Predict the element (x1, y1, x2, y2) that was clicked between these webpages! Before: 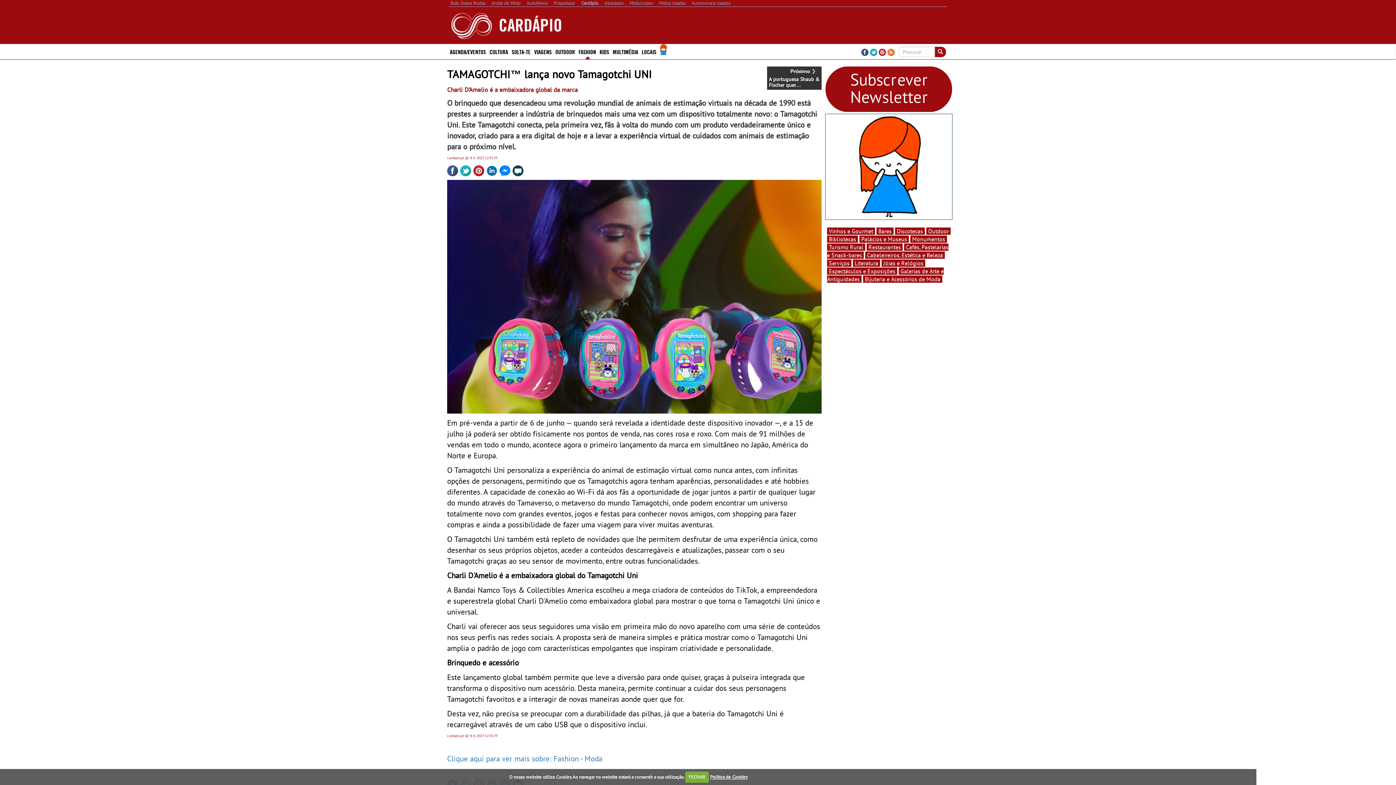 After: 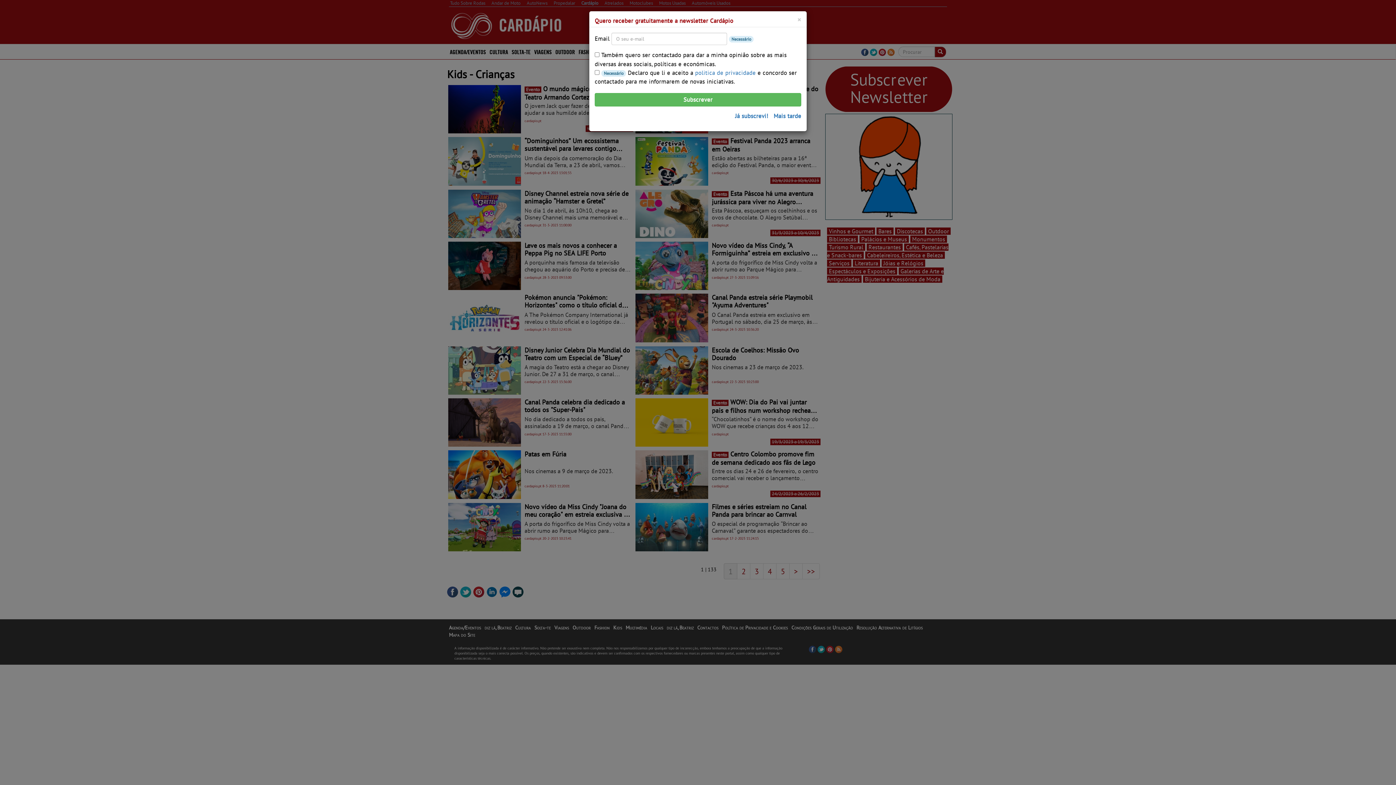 Action: bbox: (598, 44, 611, 58) label: KIDS